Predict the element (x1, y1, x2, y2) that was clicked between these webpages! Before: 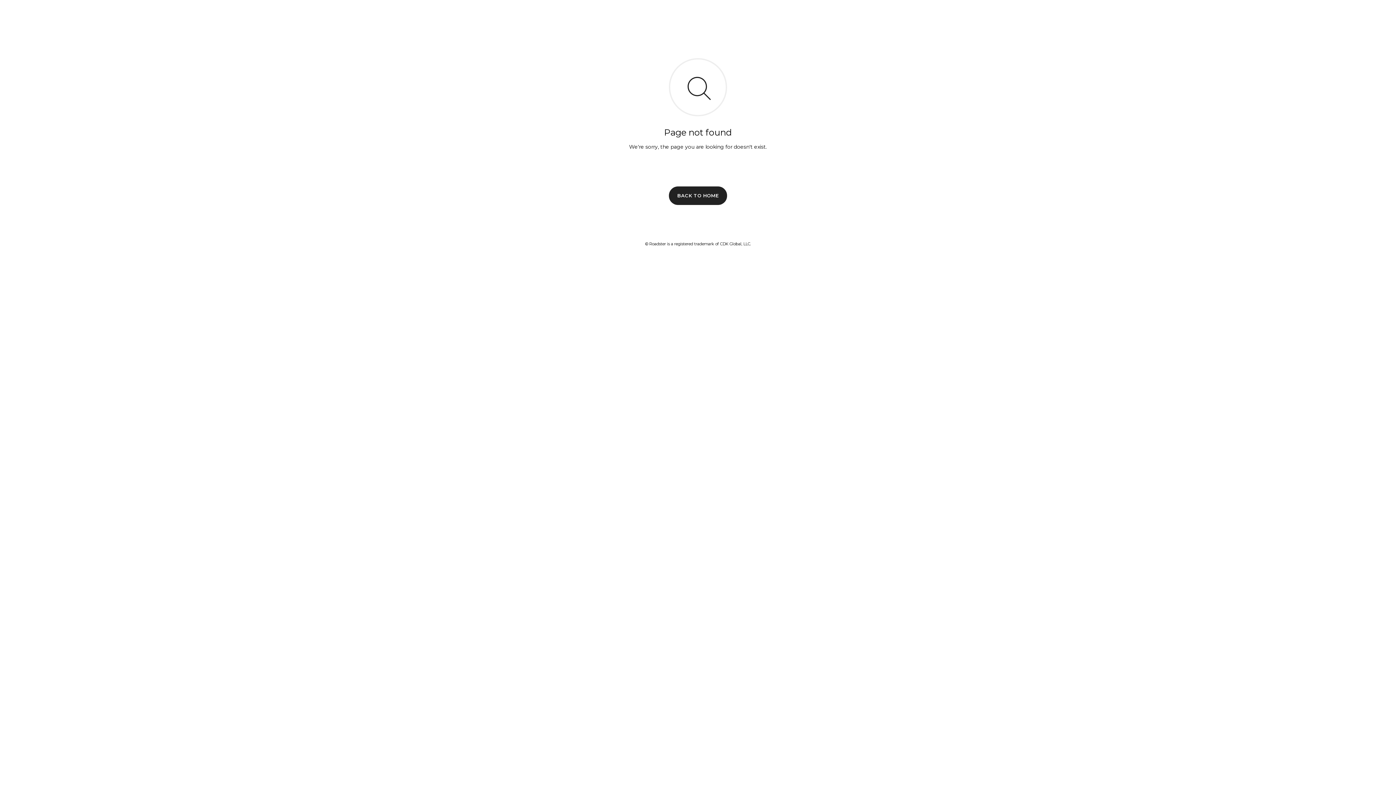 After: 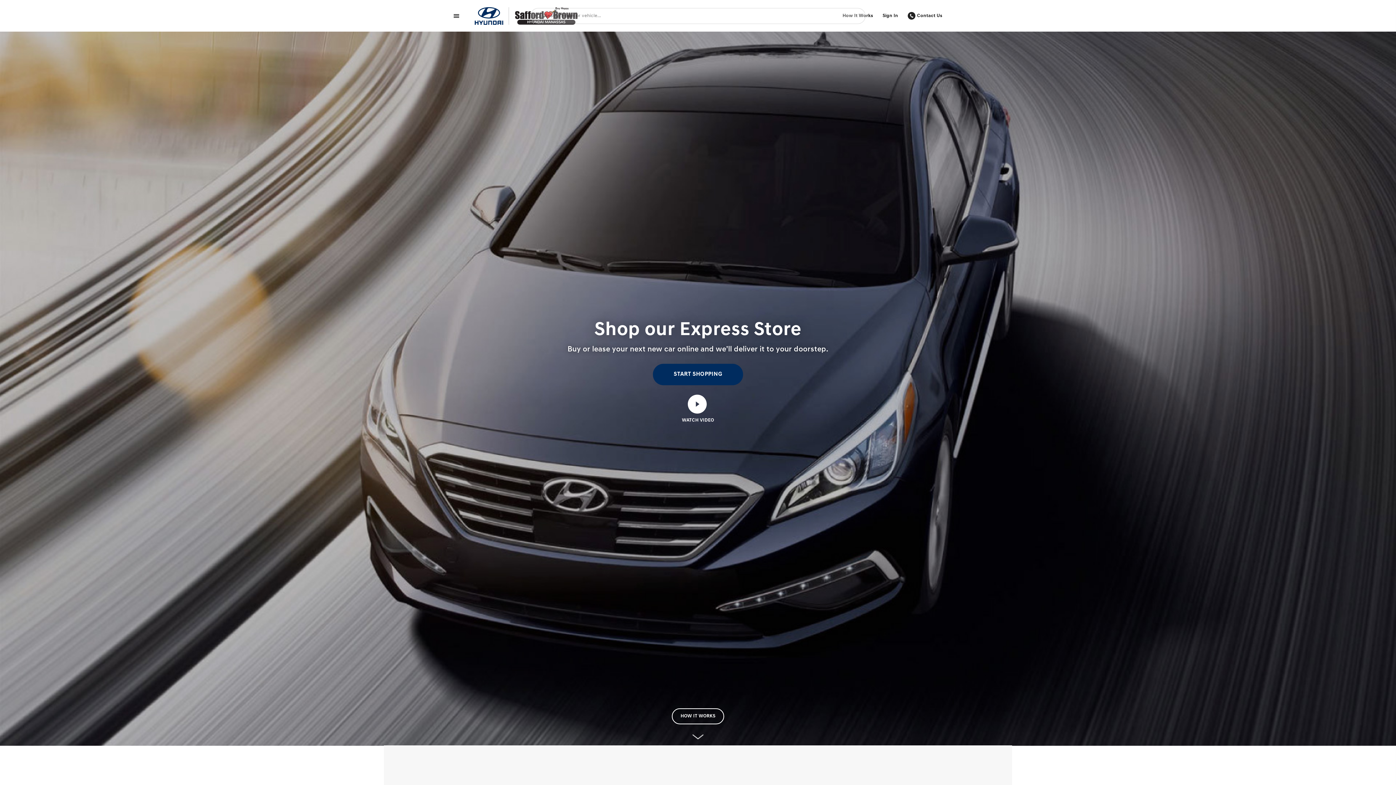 Action: bbox: (669, 186, 727, 204) label: BACK TO HOME